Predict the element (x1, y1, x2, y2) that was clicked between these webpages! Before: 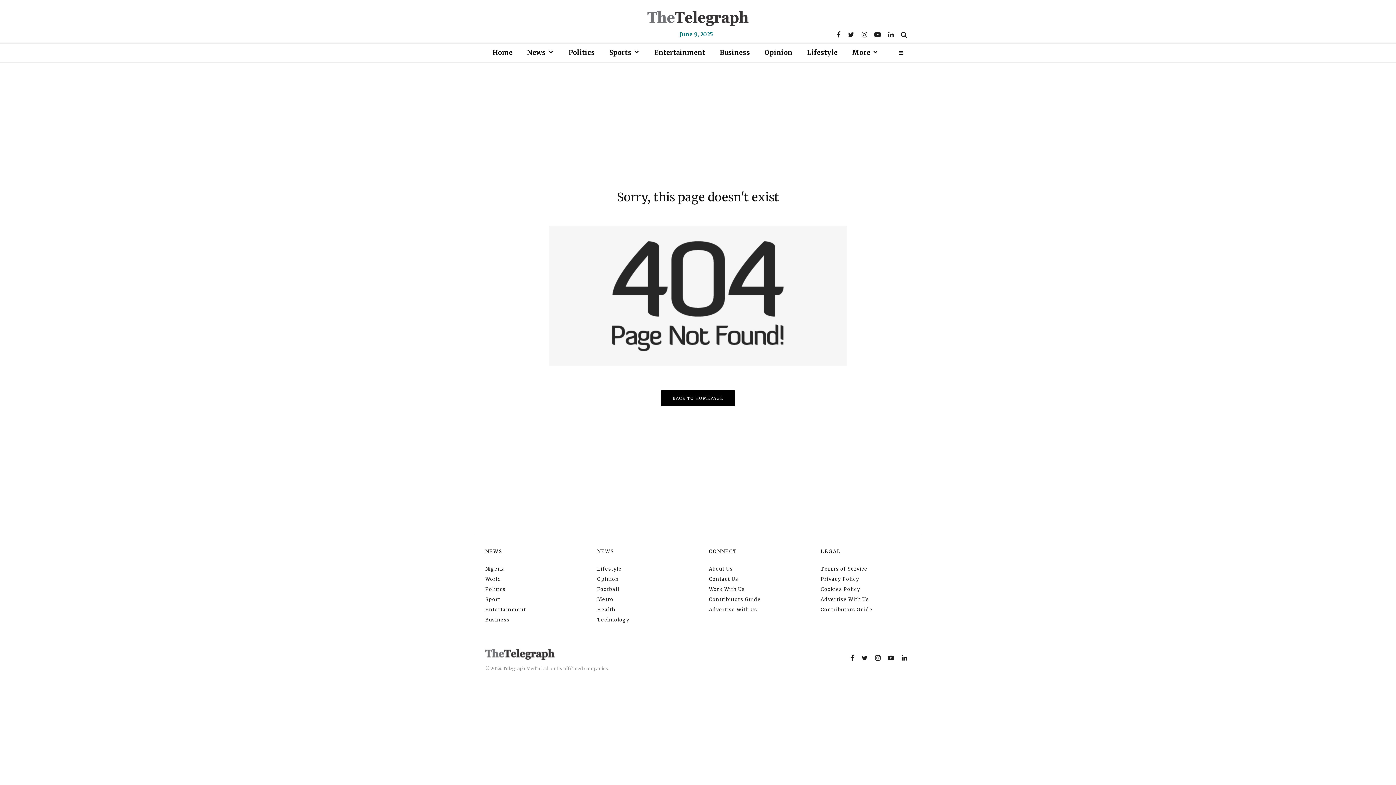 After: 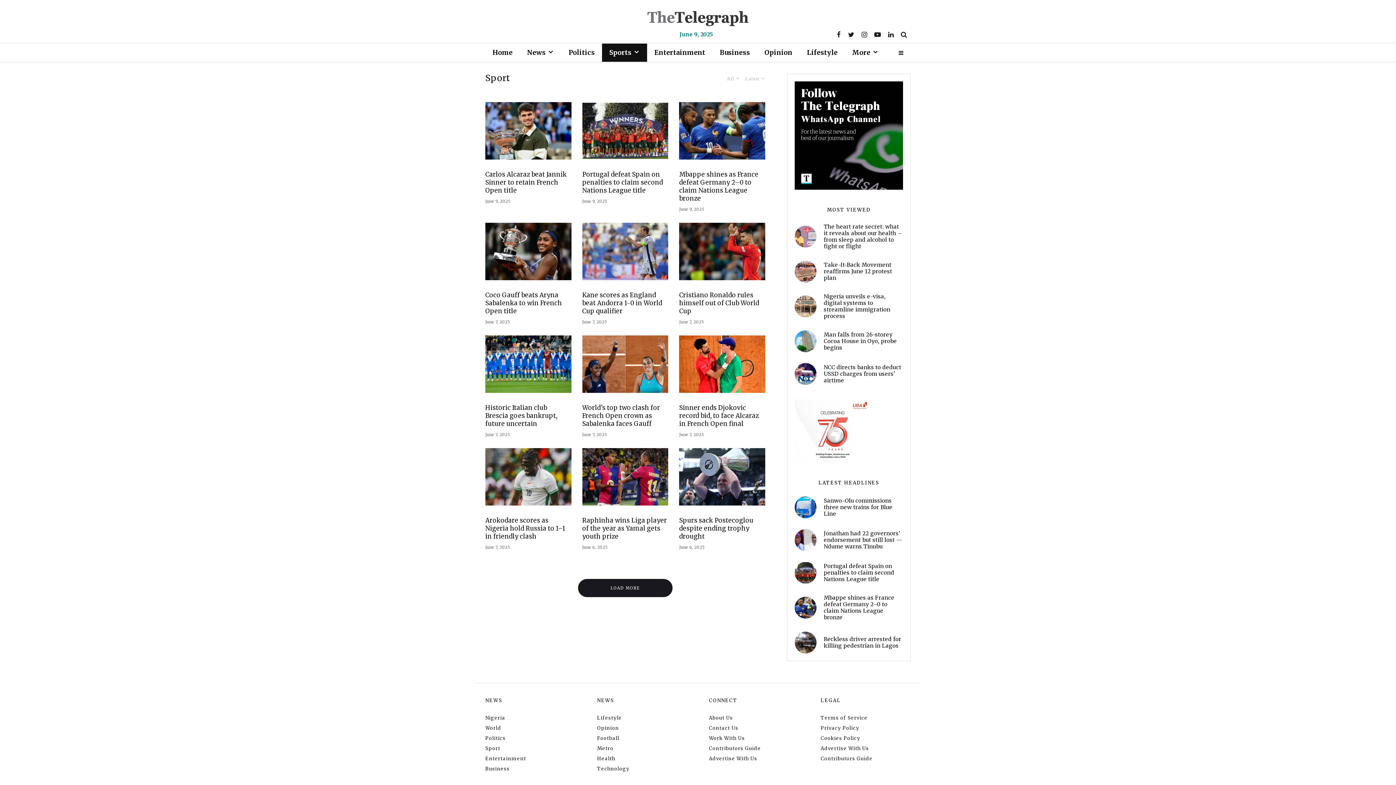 Action: label: Sport bbox: (485, 596, 500, 602)